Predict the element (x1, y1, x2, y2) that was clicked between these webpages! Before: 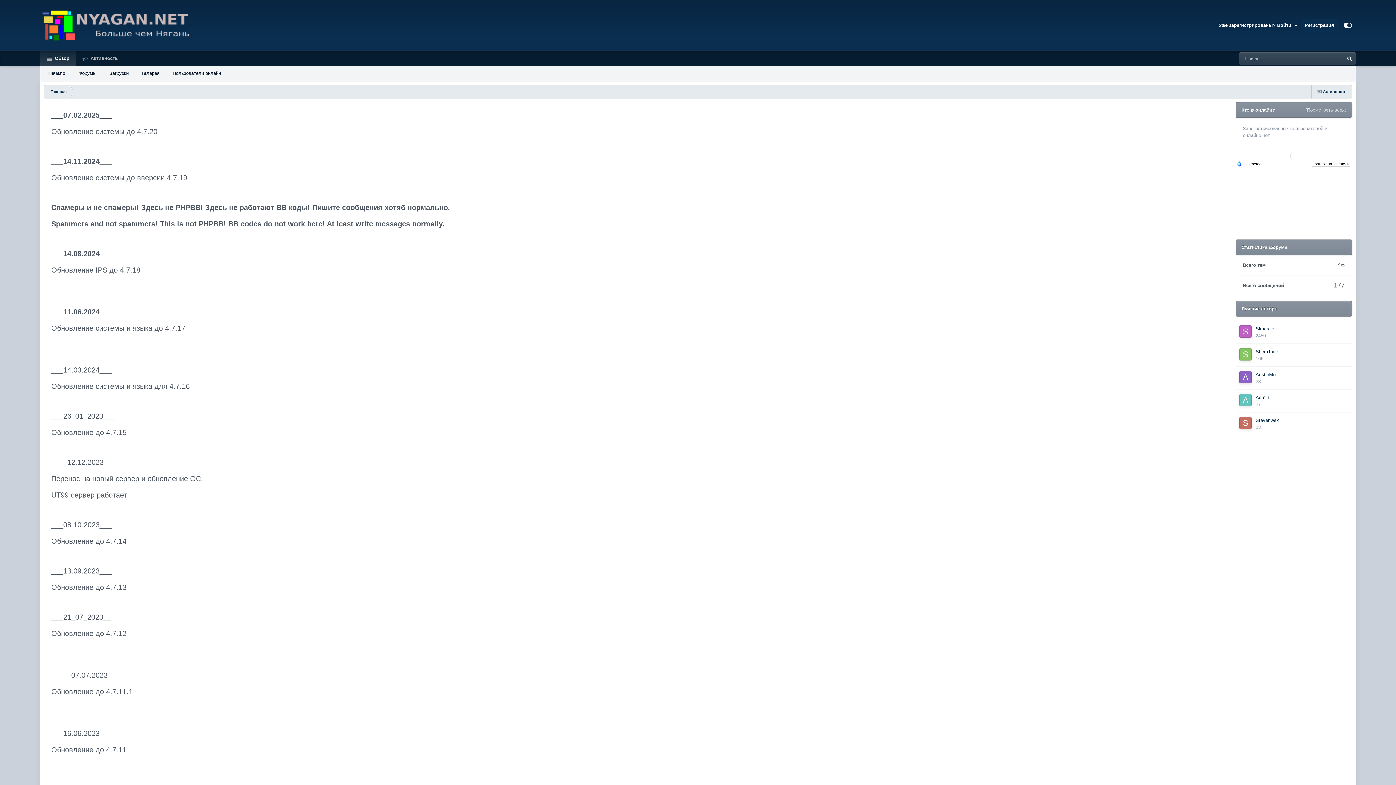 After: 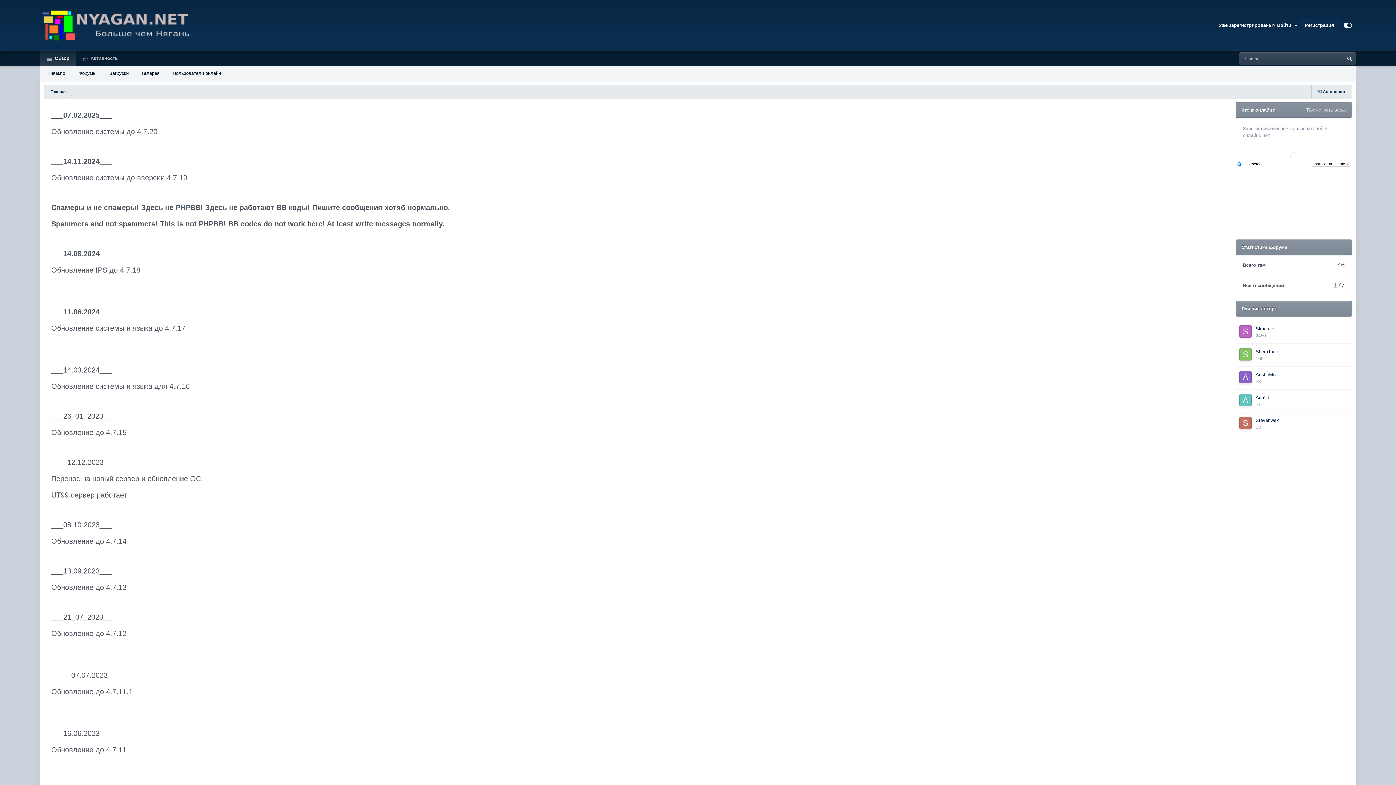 Action: bbox: (1237, 161, 1261, 165) label:  